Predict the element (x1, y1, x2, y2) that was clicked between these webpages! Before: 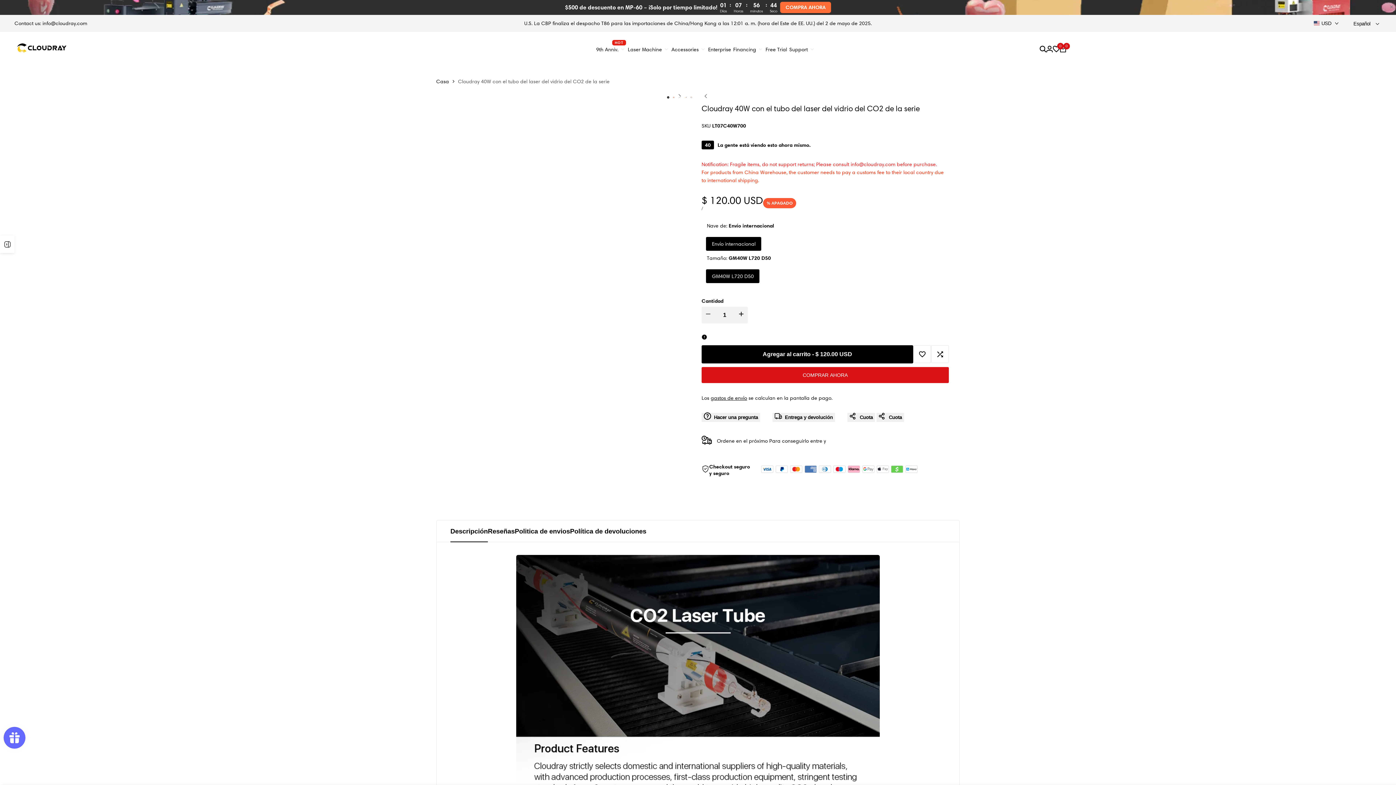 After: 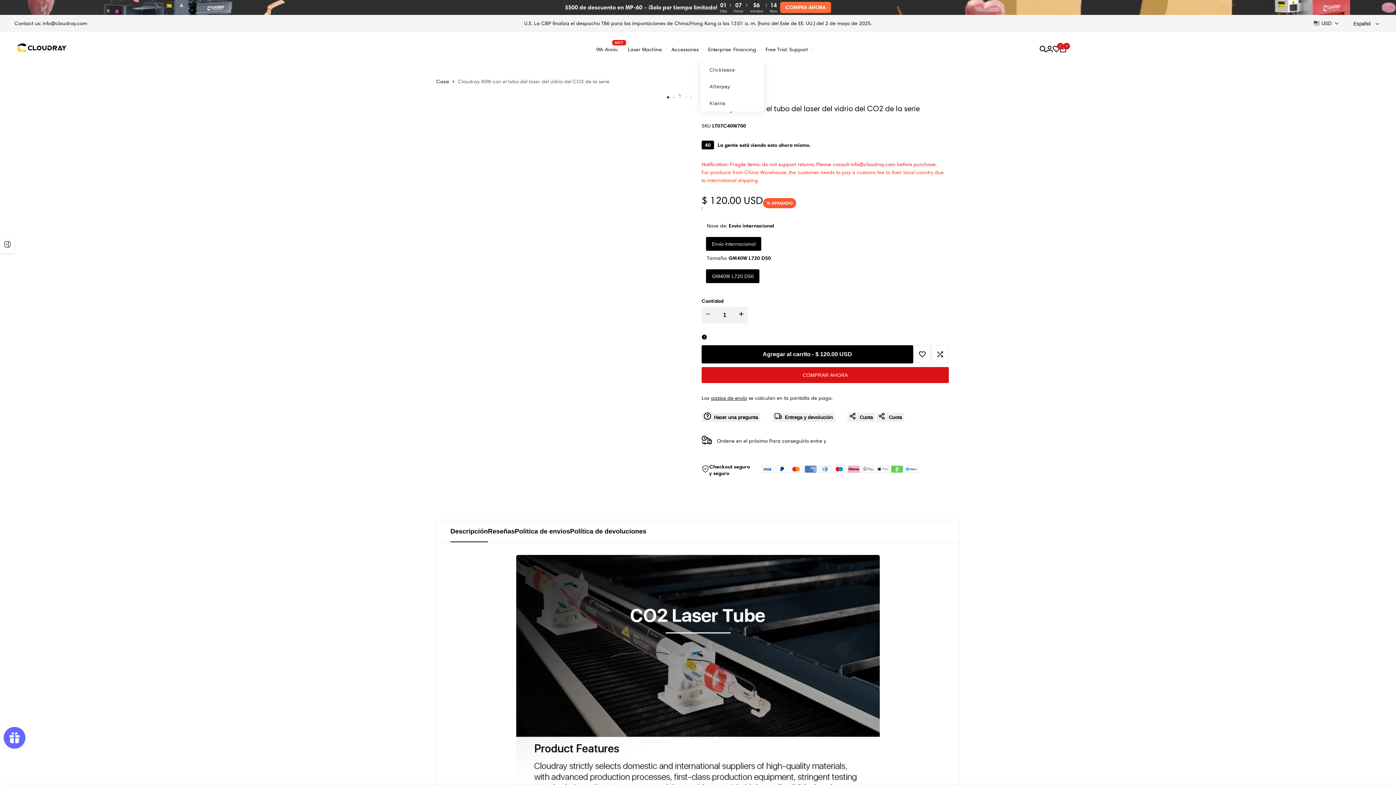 Action: bbox: (732, 36, 764, 61) label: Financing